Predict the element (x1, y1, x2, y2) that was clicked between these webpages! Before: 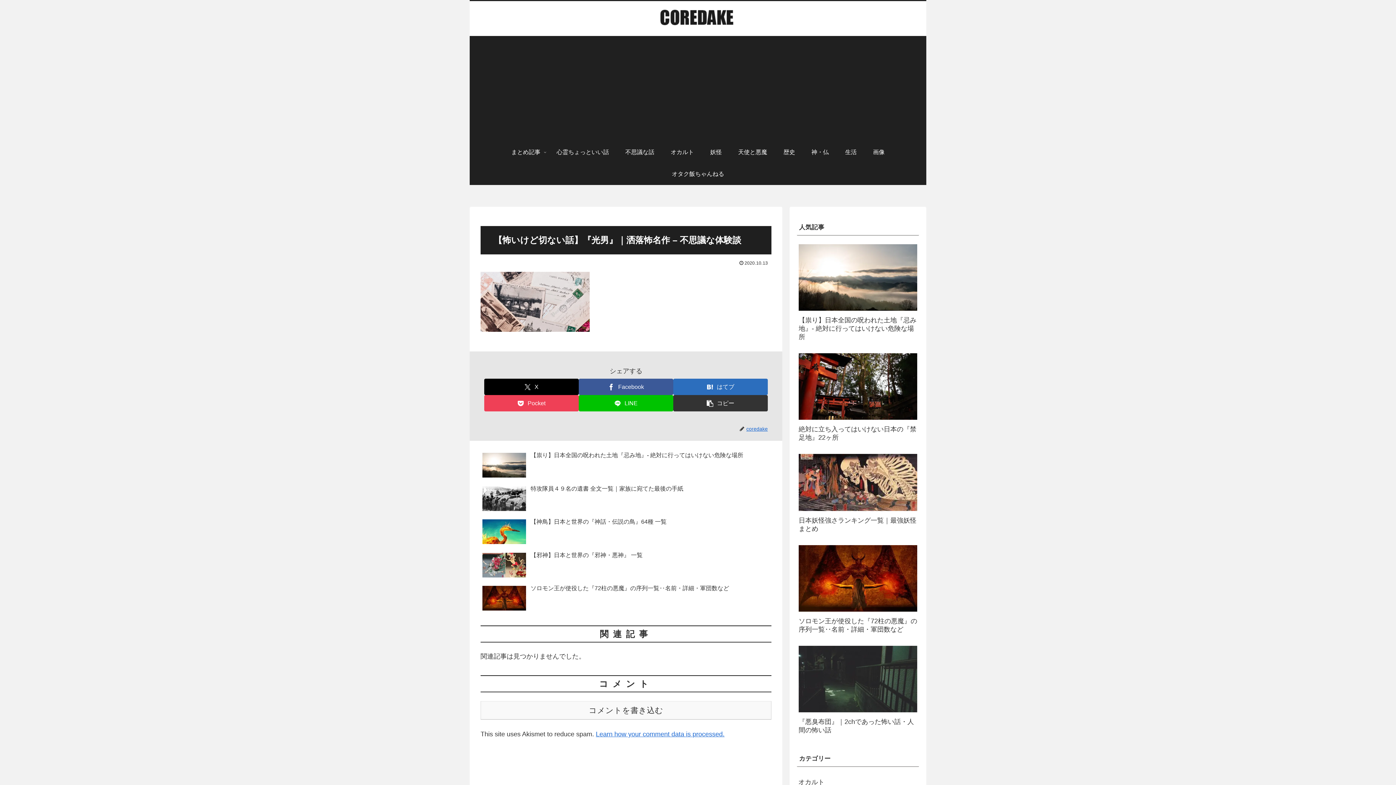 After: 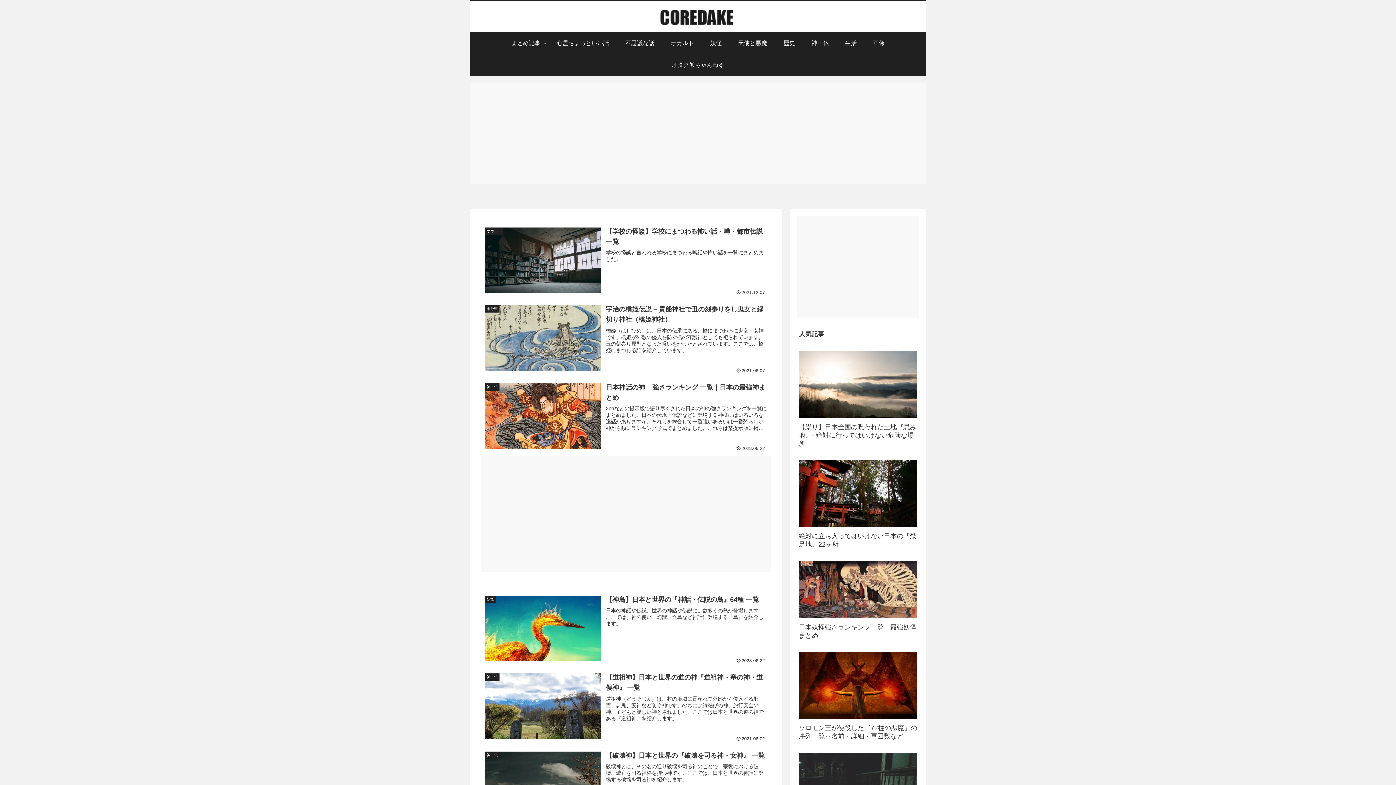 Action: bbox: (623, 4, 772, 28)